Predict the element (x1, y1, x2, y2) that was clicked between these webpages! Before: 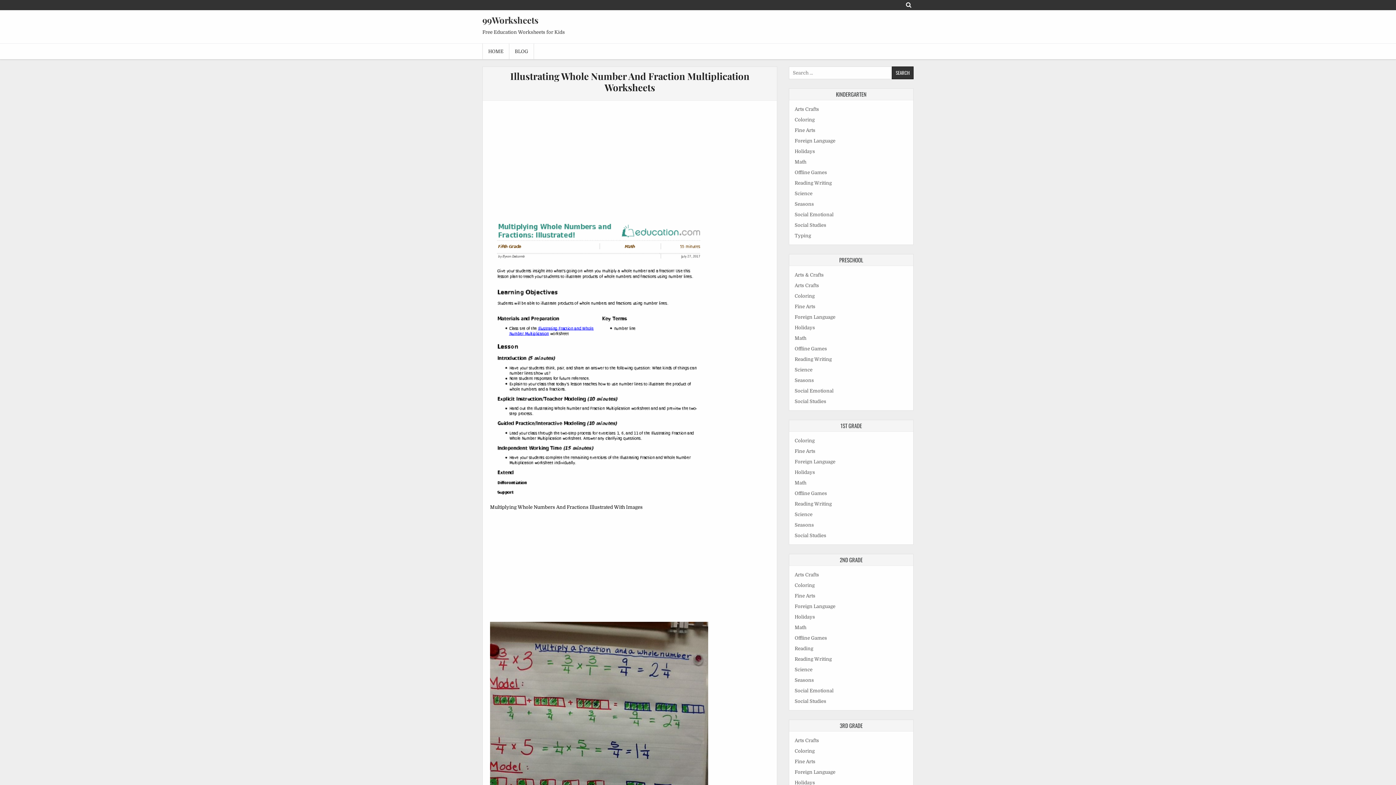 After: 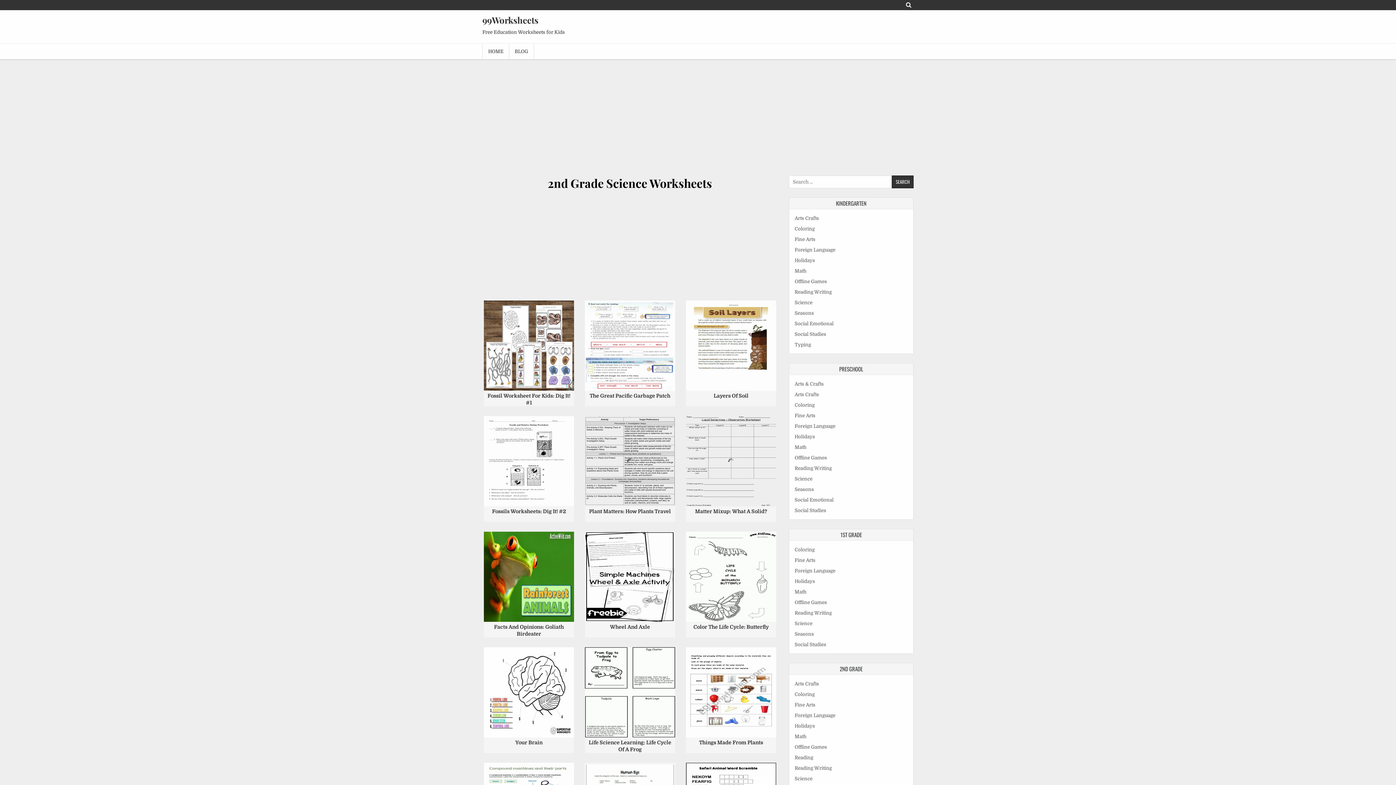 Action: bbox: (794, 667, 812, 672) label: Science